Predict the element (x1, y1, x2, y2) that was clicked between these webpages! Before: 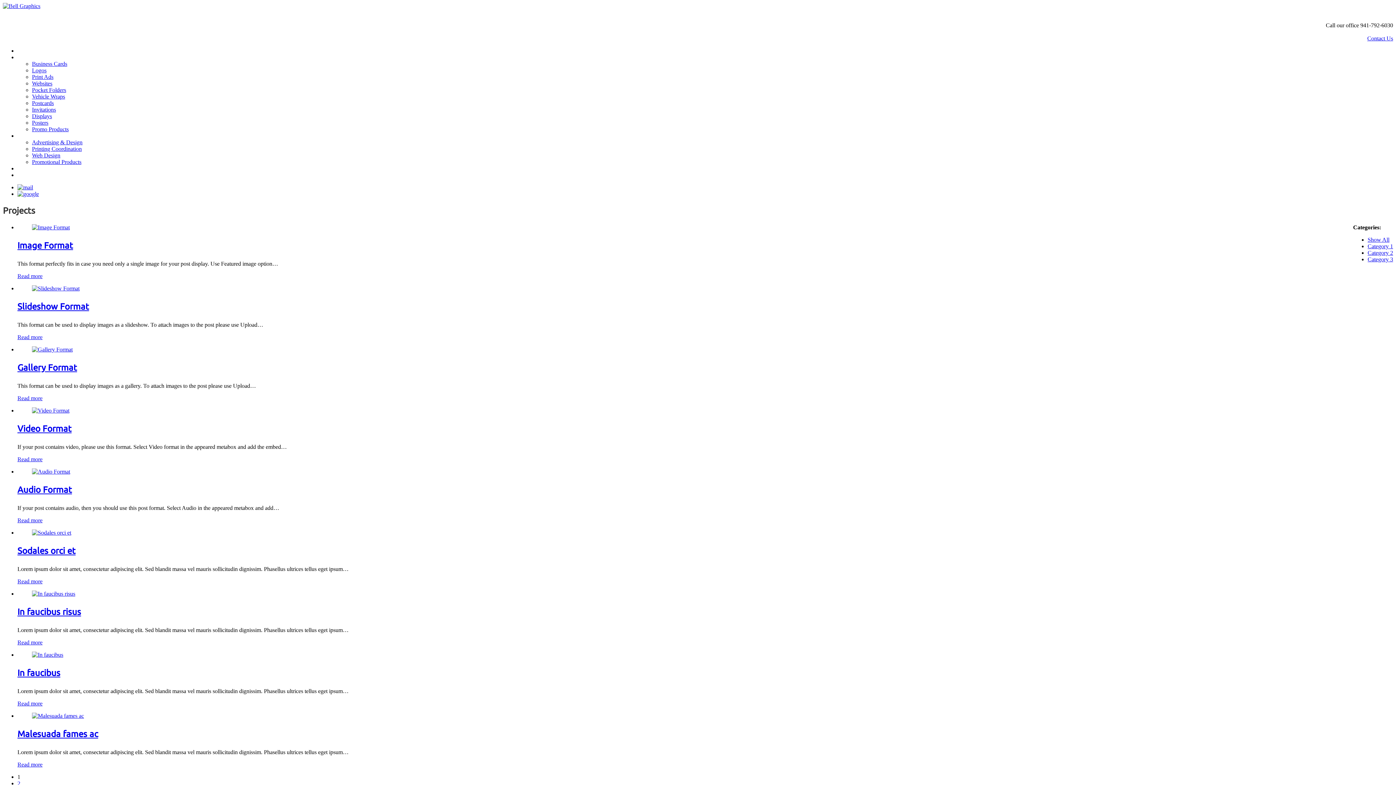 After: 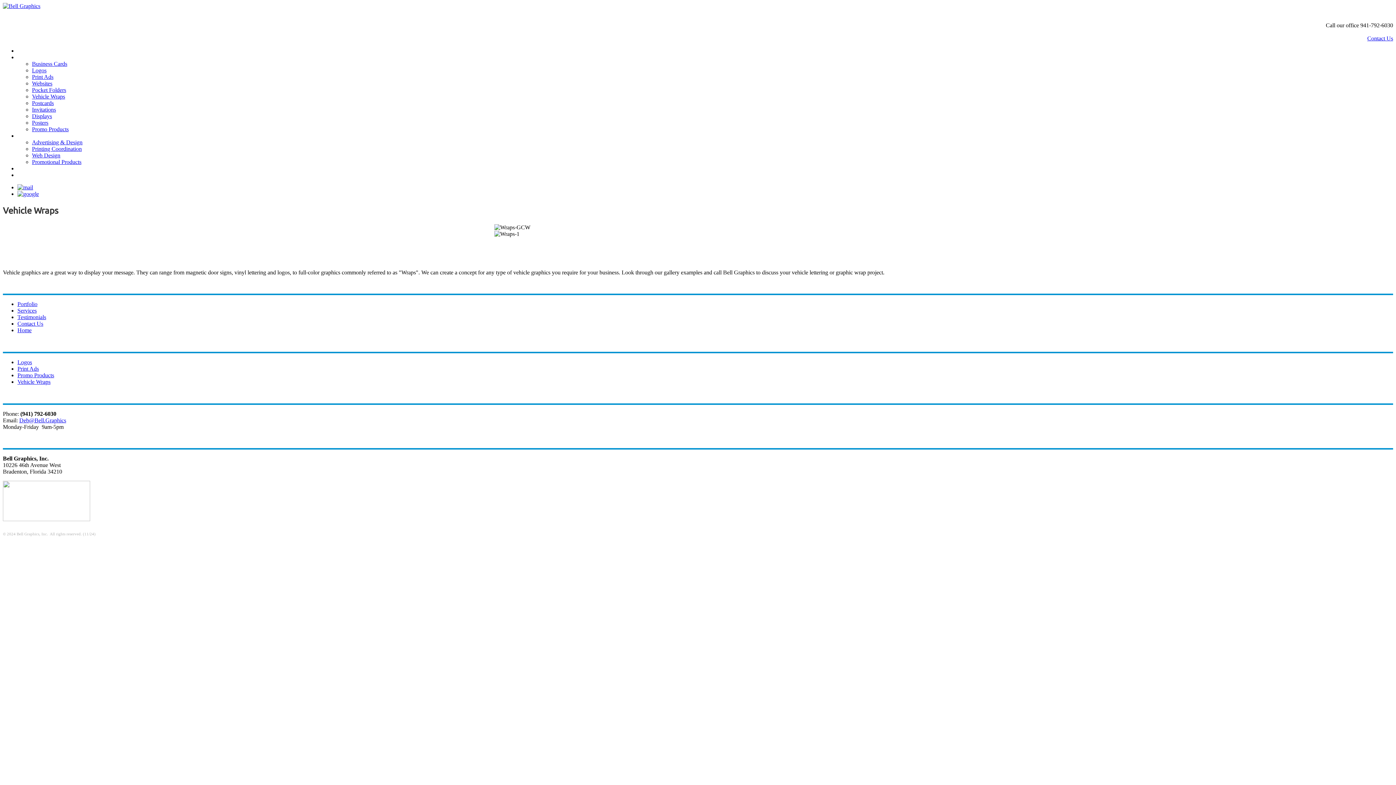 Action: label: Vehicle Wraps bbox: (32, 93, 65, 99)